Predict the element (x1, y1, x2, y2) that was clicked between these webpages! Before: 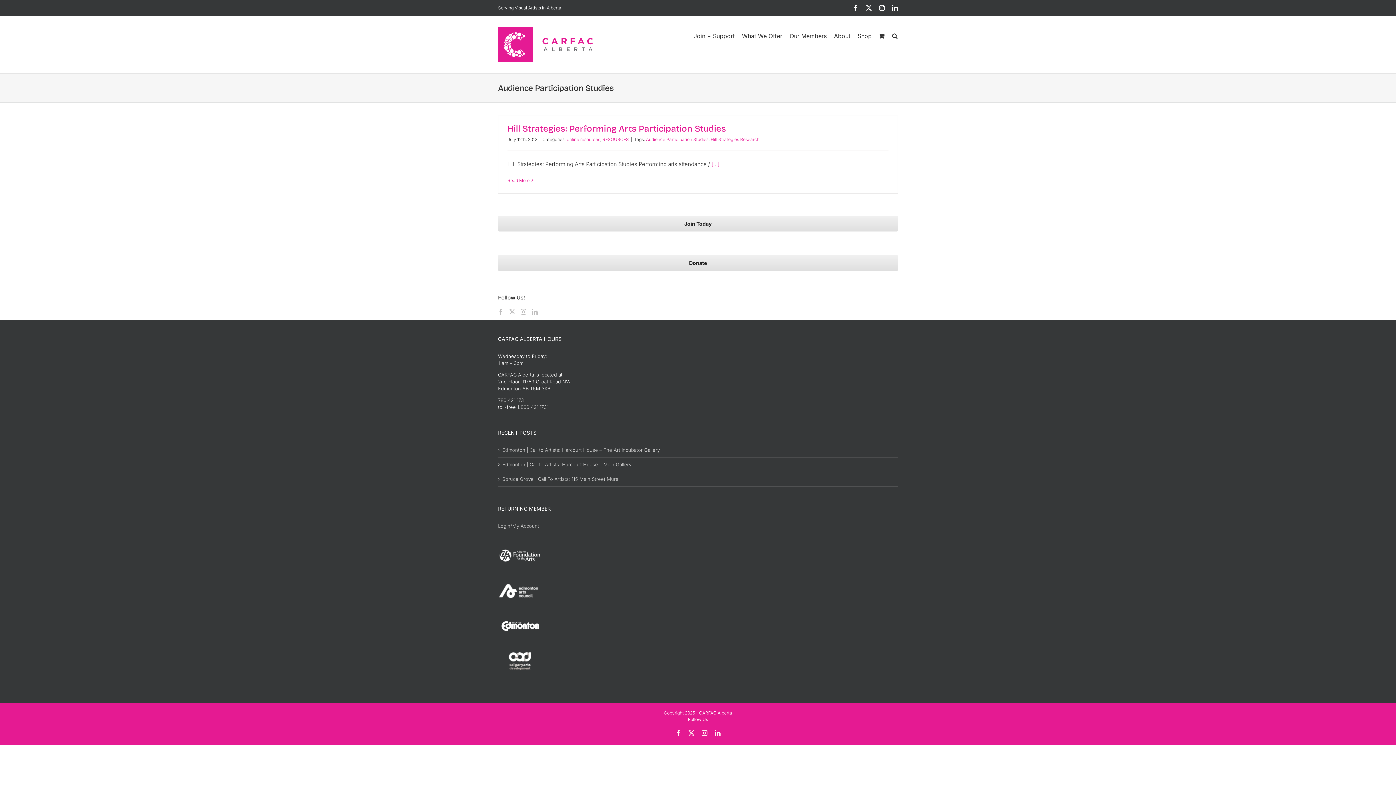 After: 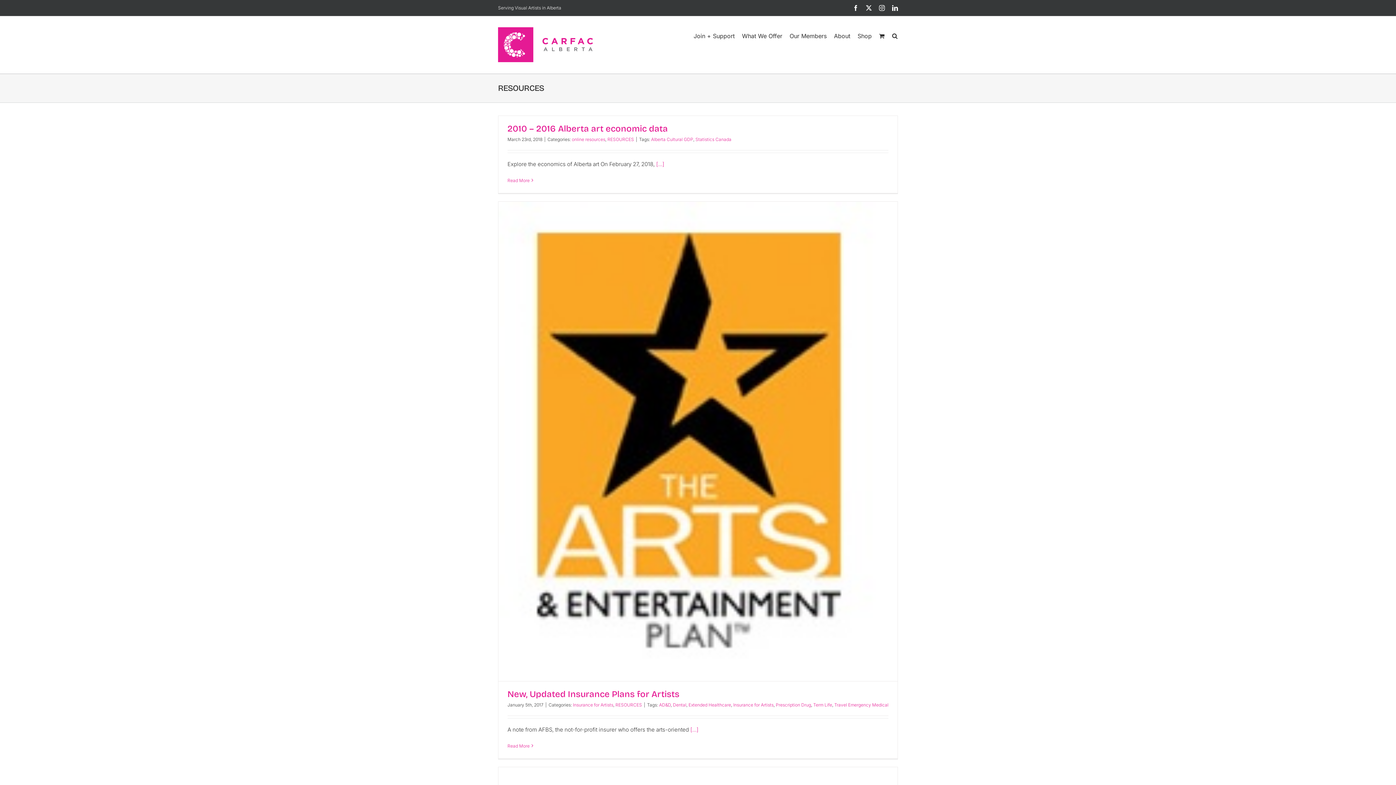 Action: bbox: (602, 136, 629, 142) label: RESOURCES